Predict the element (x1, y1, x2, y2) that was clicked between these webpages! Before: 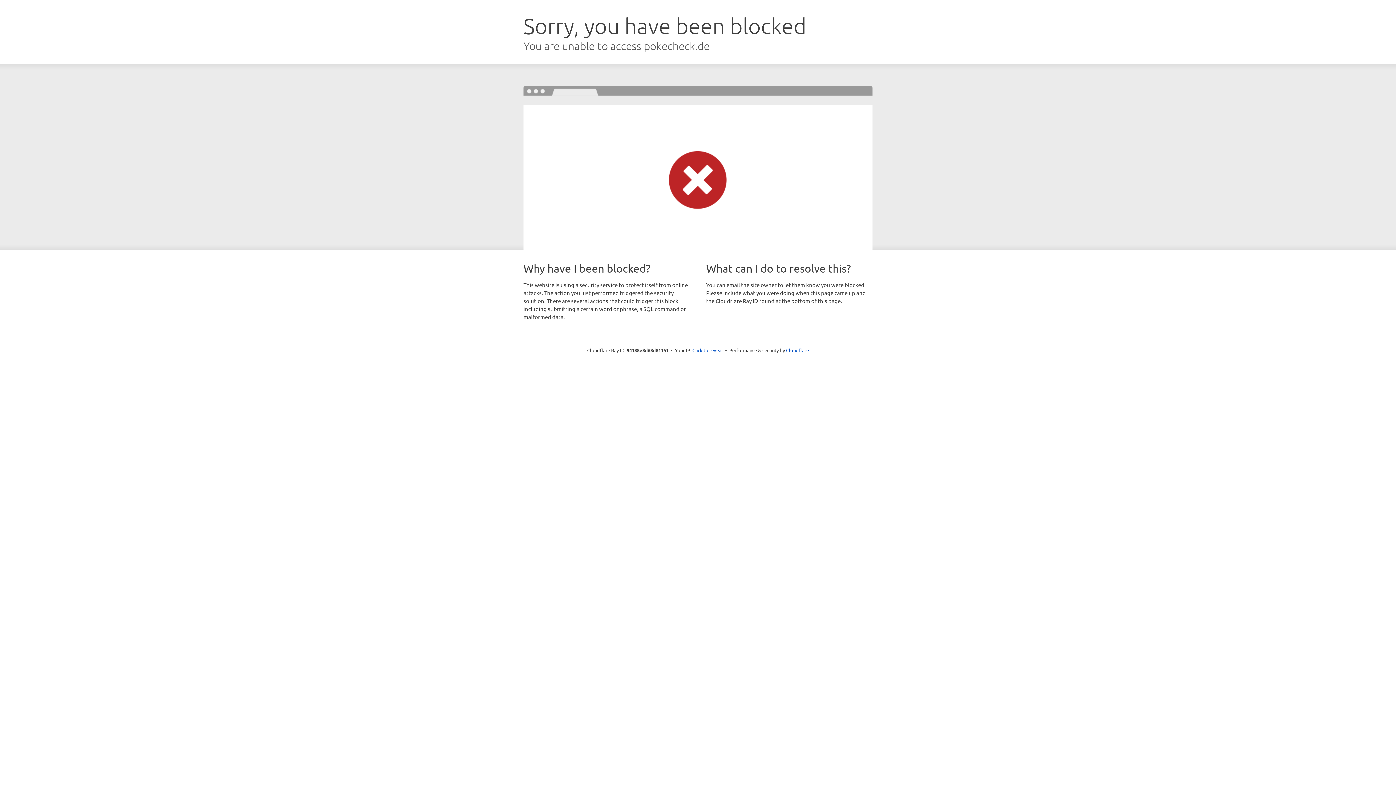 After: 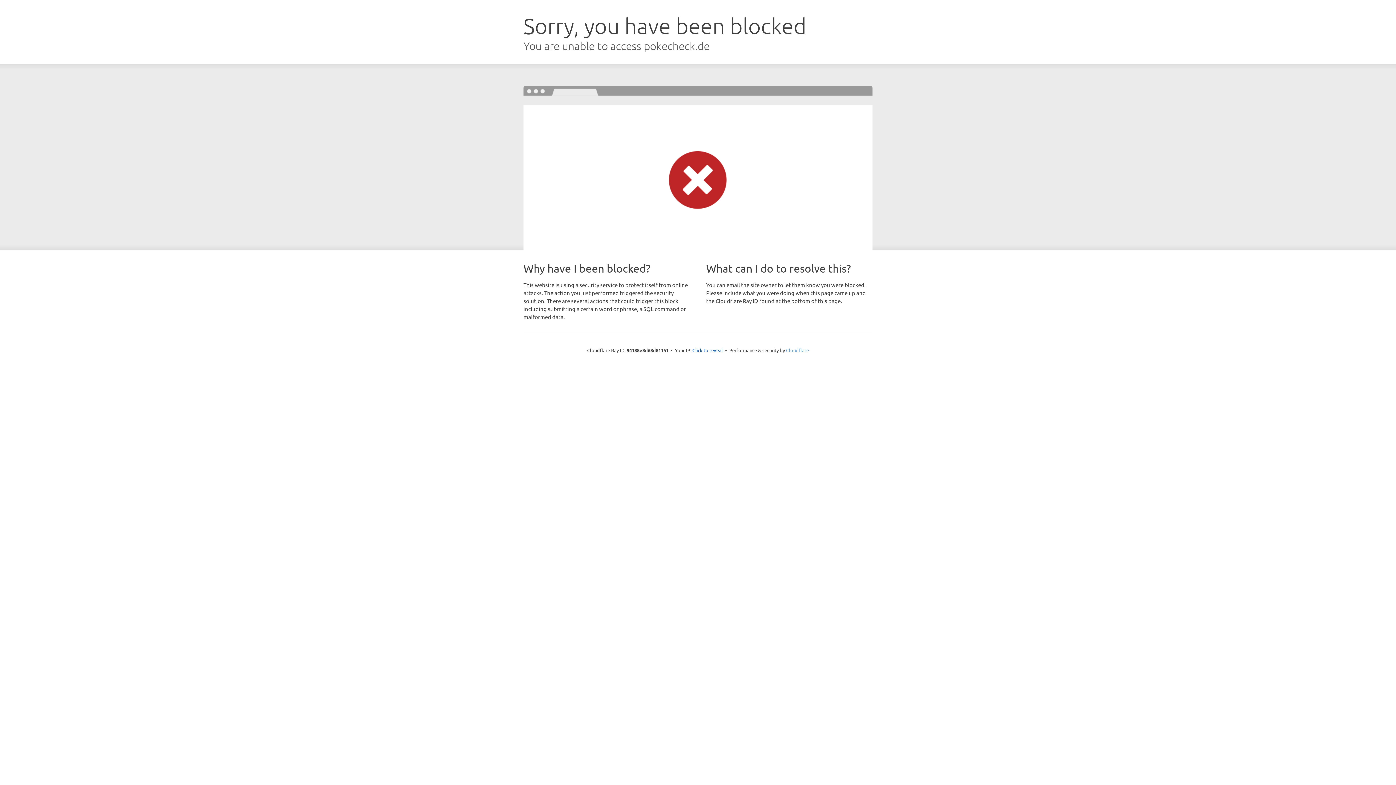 Action: label: Cloudflare bbox: (786, 347, 809, 353)